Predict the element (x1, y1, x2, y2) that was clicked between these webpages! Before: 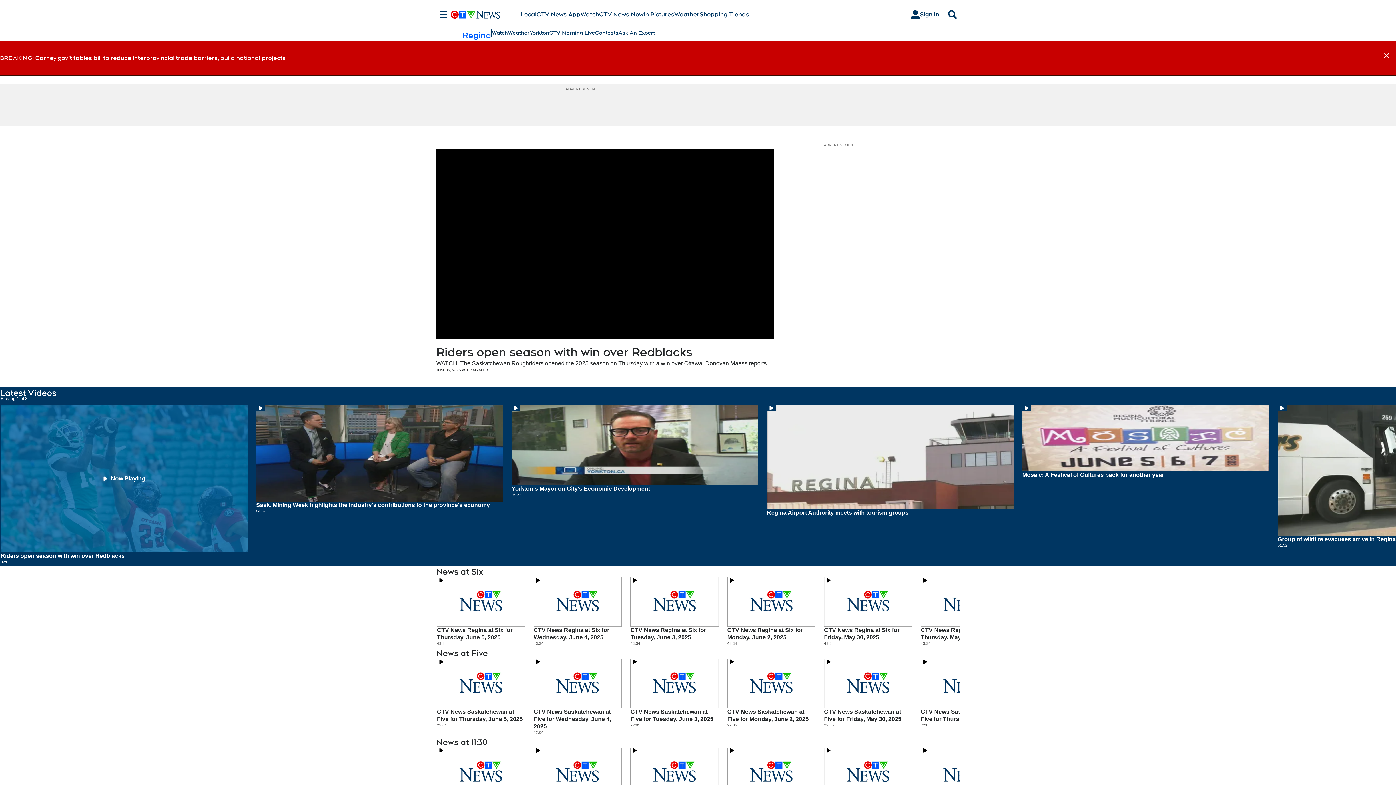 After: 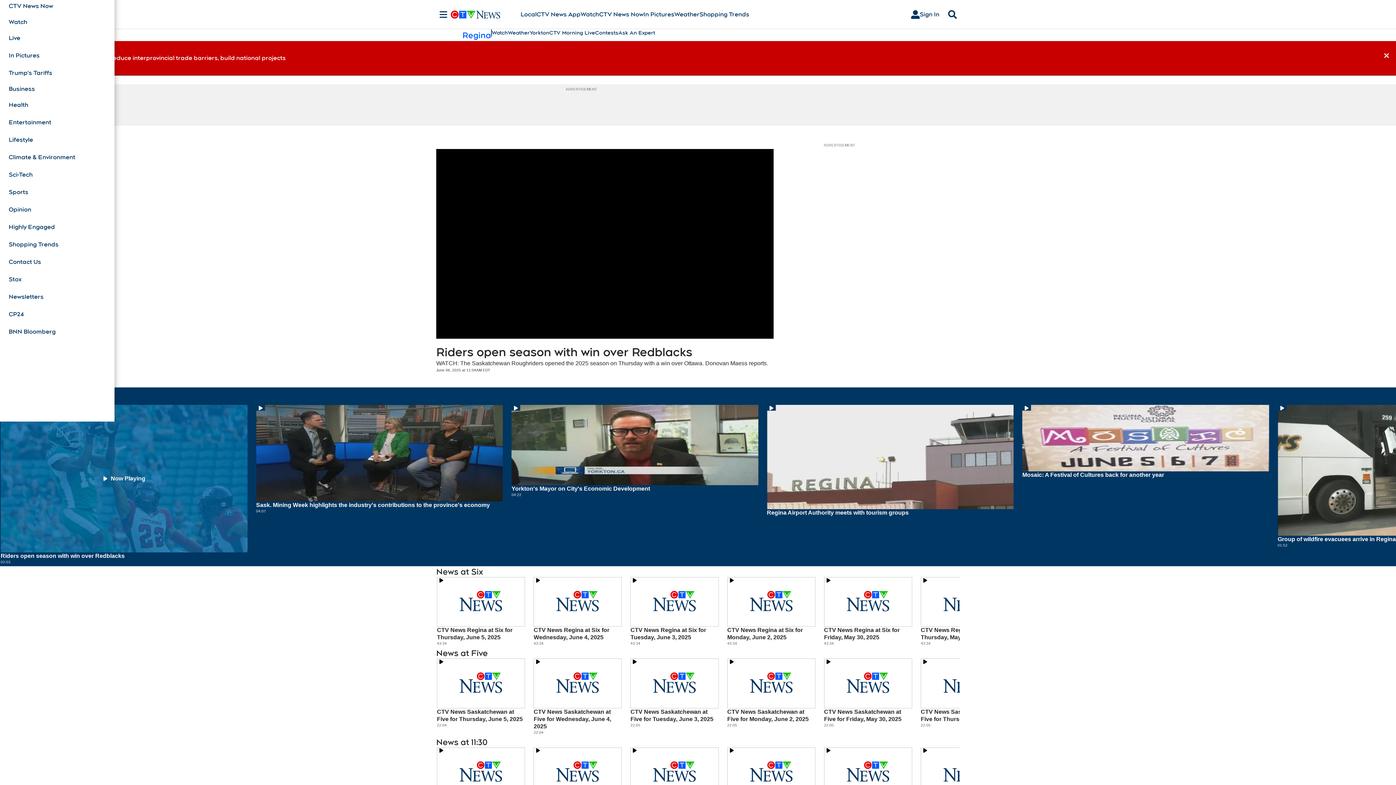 Action: label: Sections bbox: (436, 10, 450, 18)